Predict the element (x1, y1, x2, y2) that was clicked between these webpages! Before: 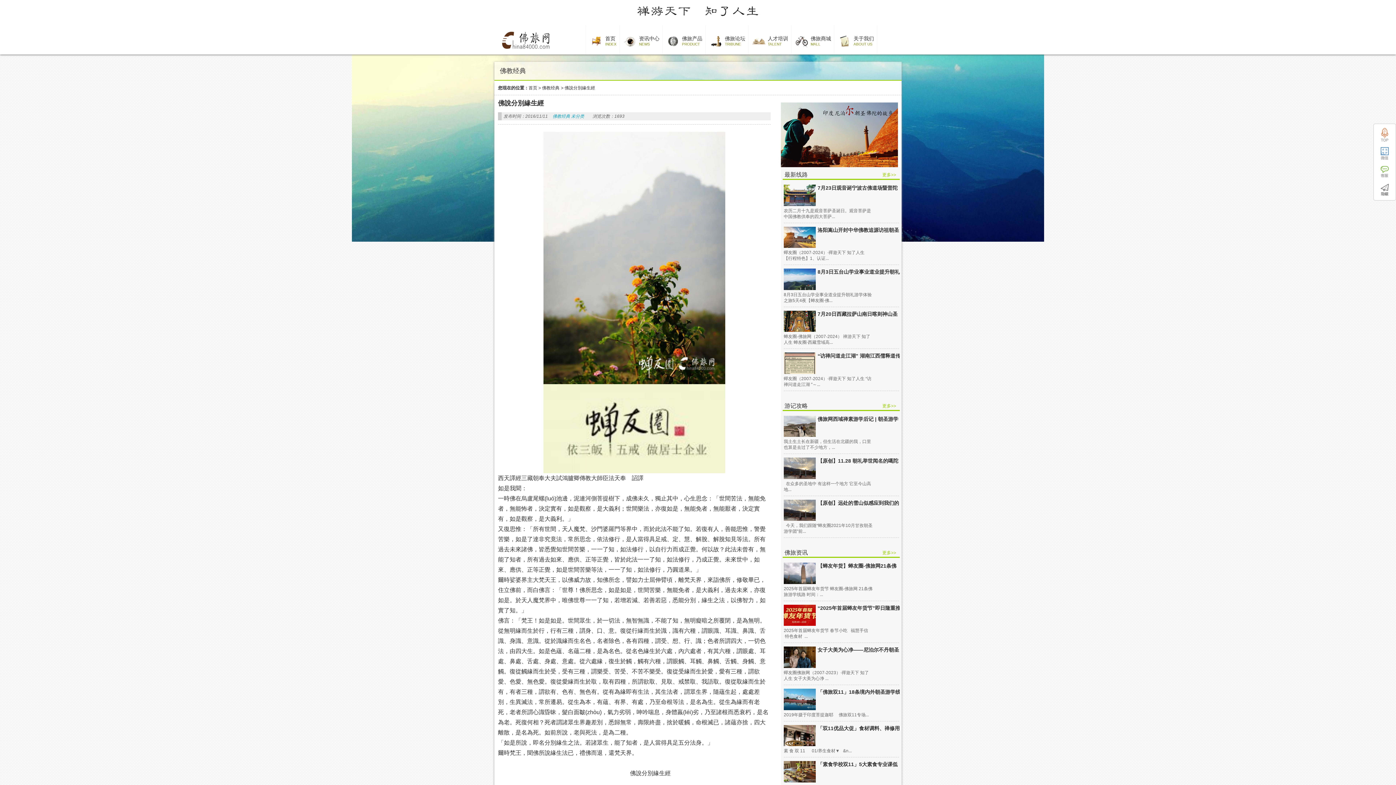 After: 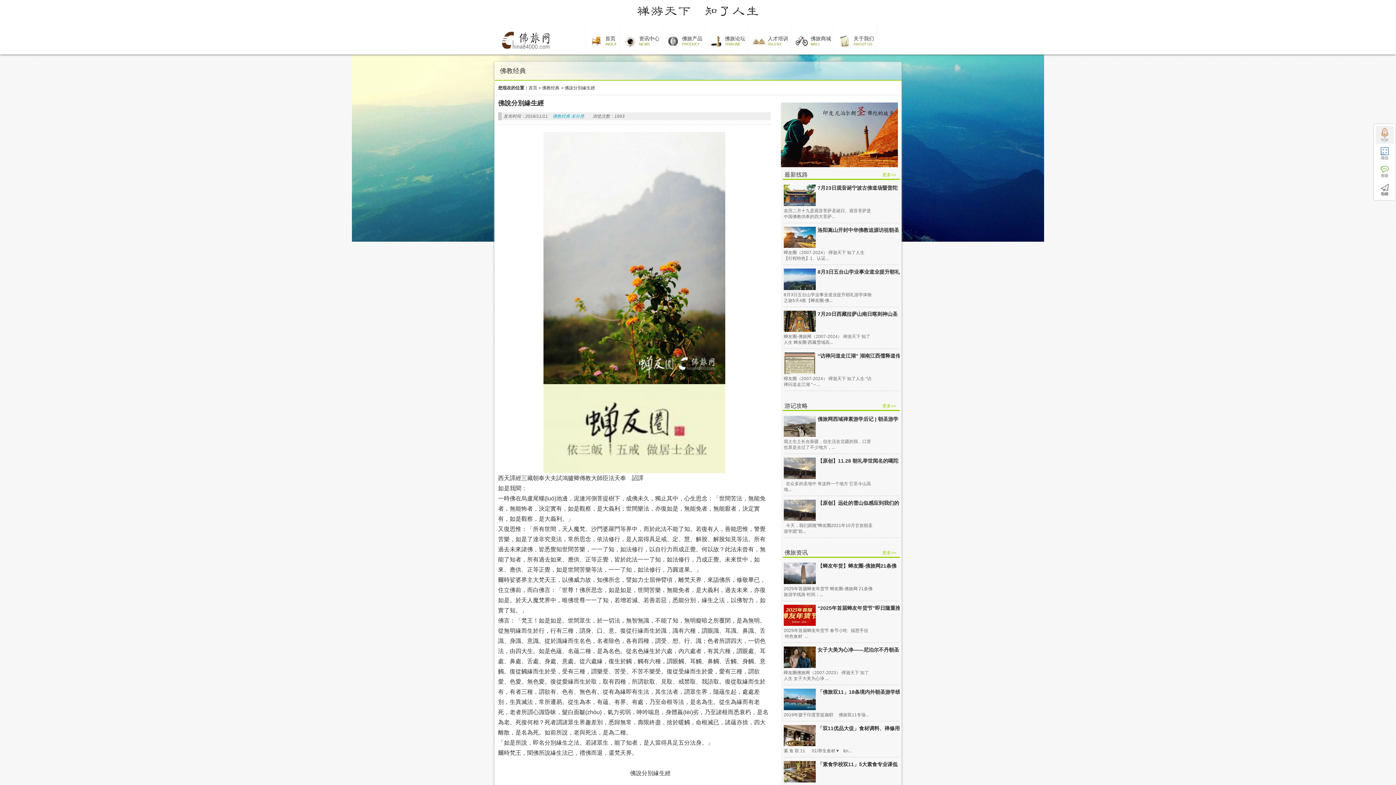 Action: bbox: (1376, 125, 1394, 144)